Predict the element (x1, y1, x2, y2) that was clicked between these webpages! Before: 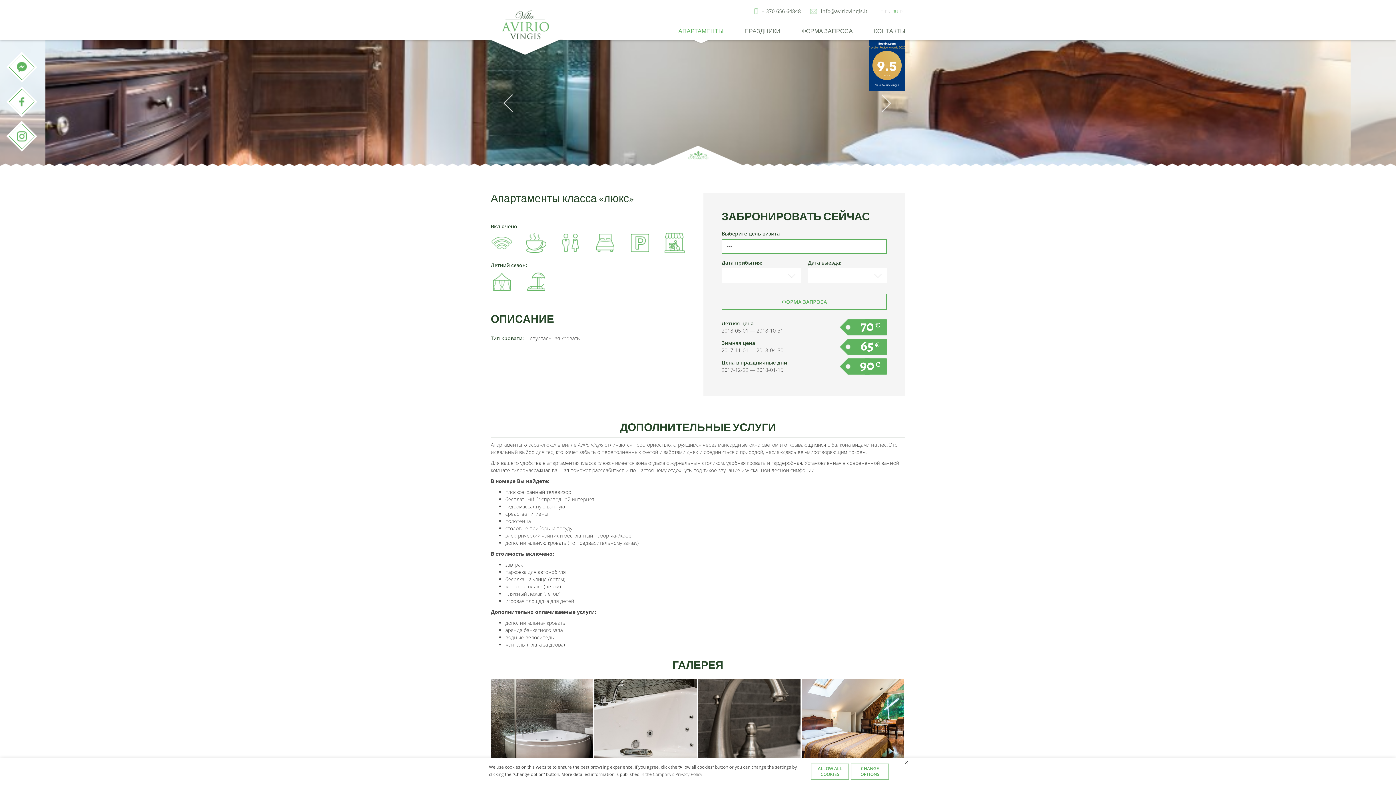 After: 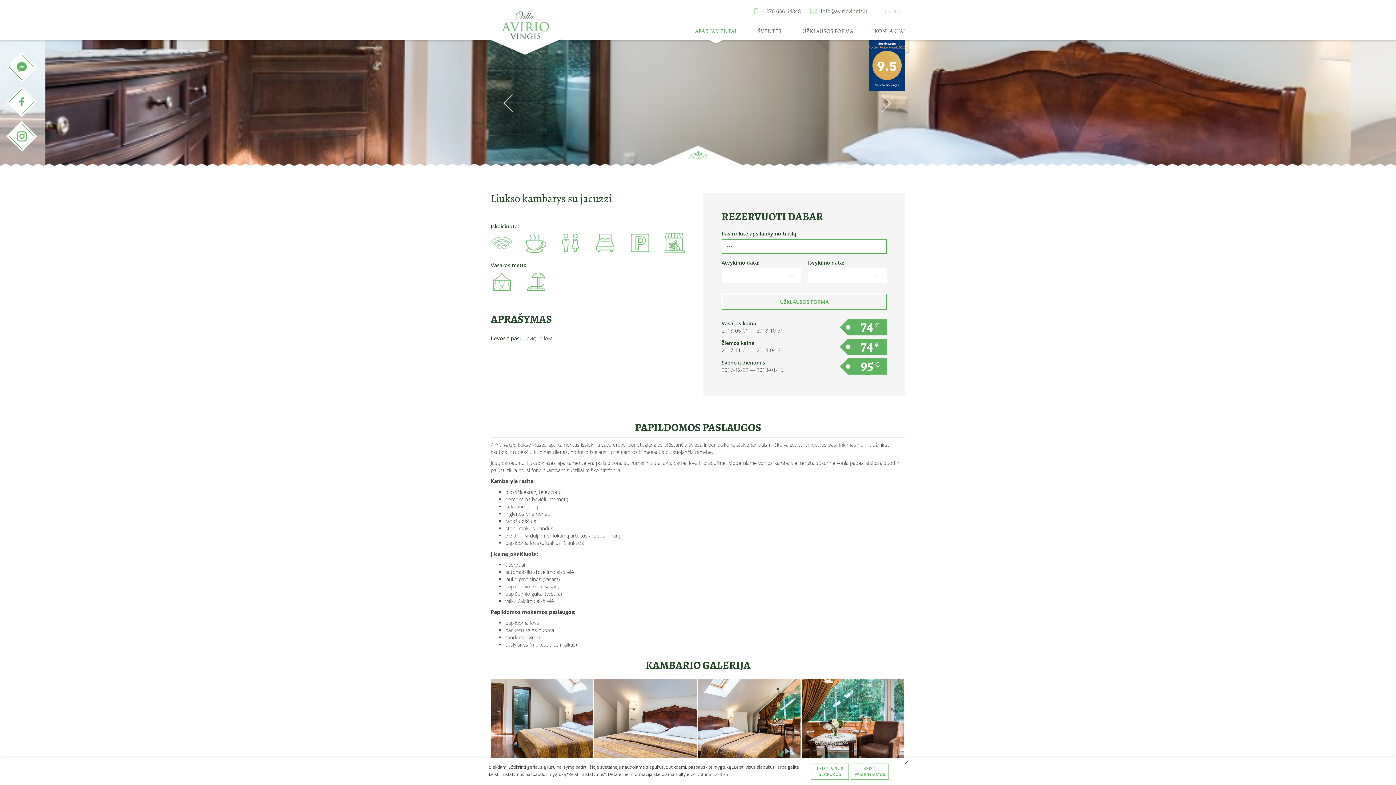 Action: bbox: (877, 6, 883, 15) label: LT